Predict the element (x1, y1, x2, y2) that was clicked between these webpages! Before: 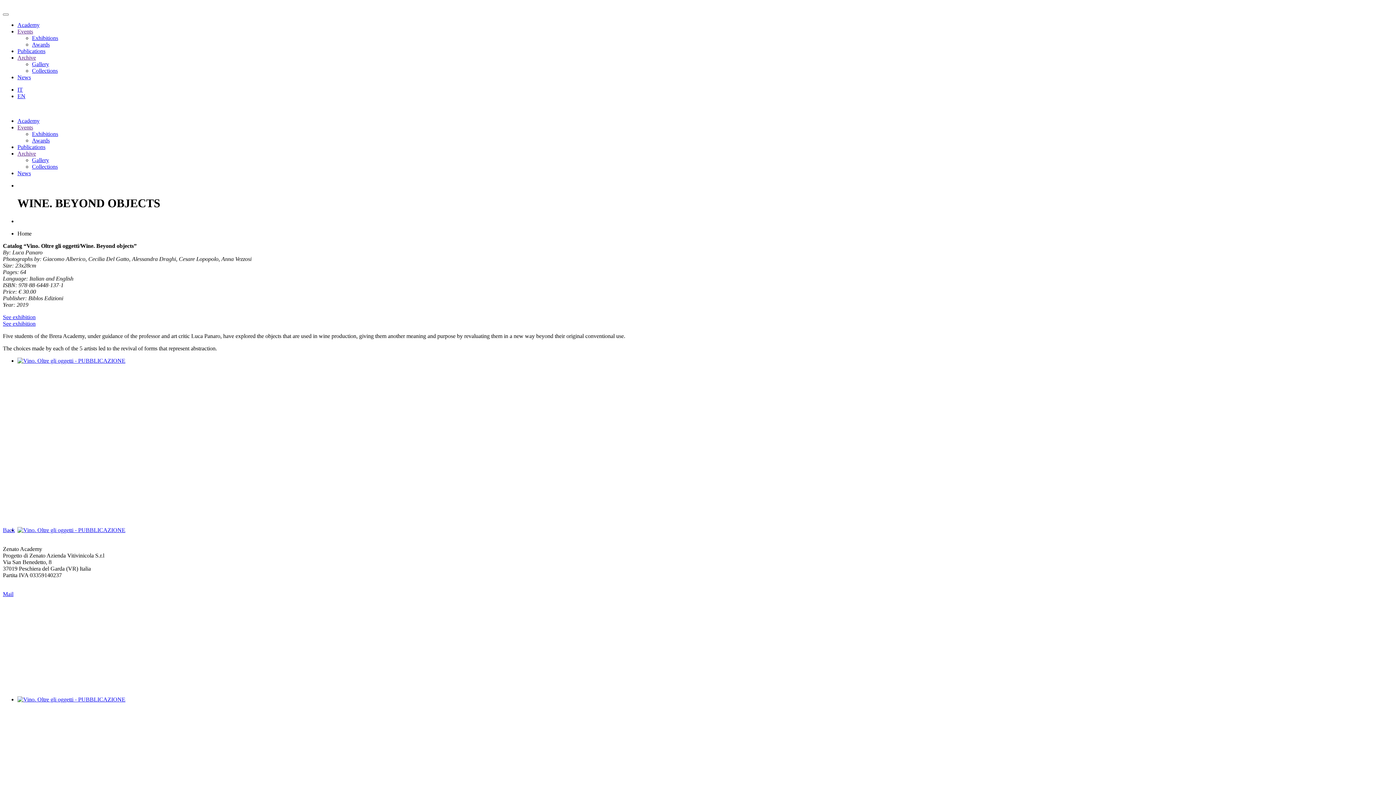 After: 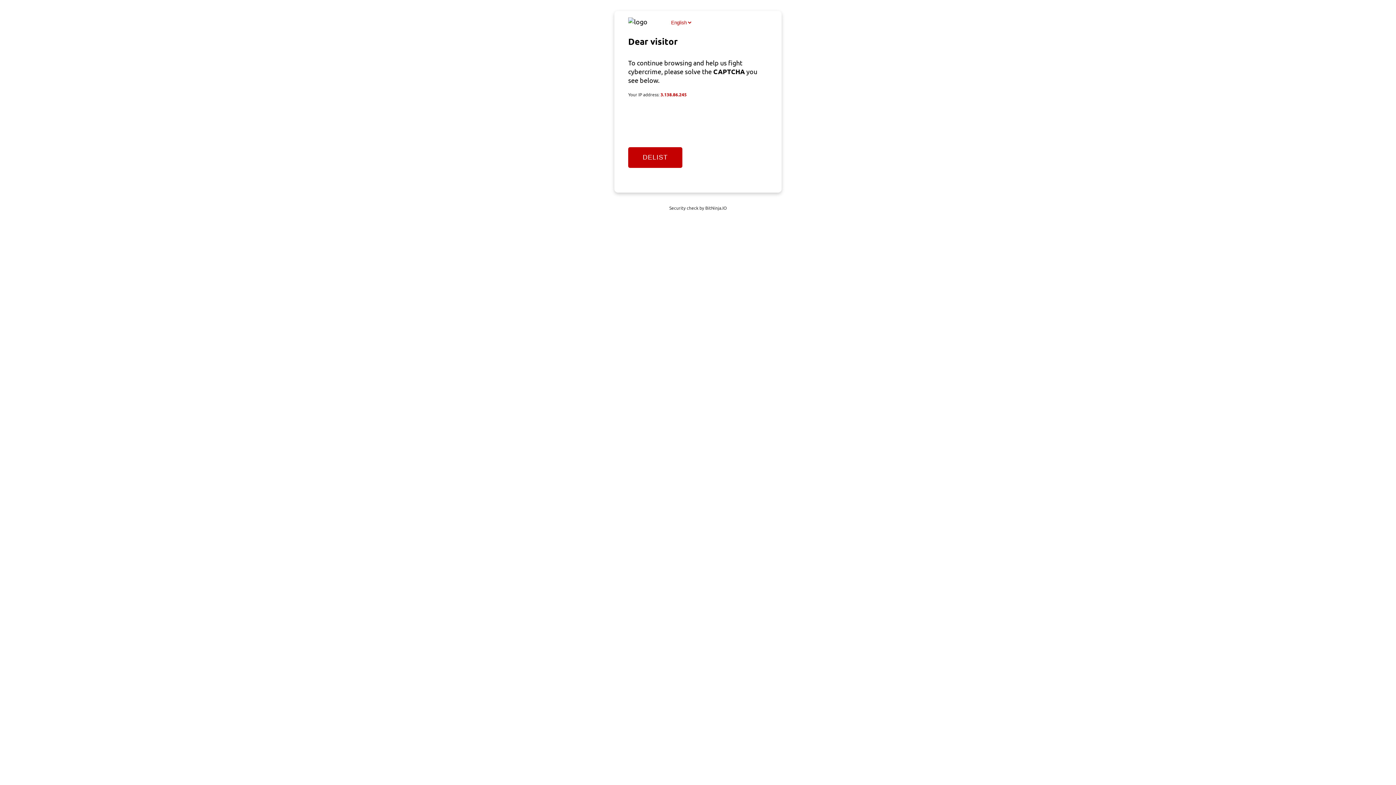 Action: label: Publications bbox: (17, 144, 45, 150)